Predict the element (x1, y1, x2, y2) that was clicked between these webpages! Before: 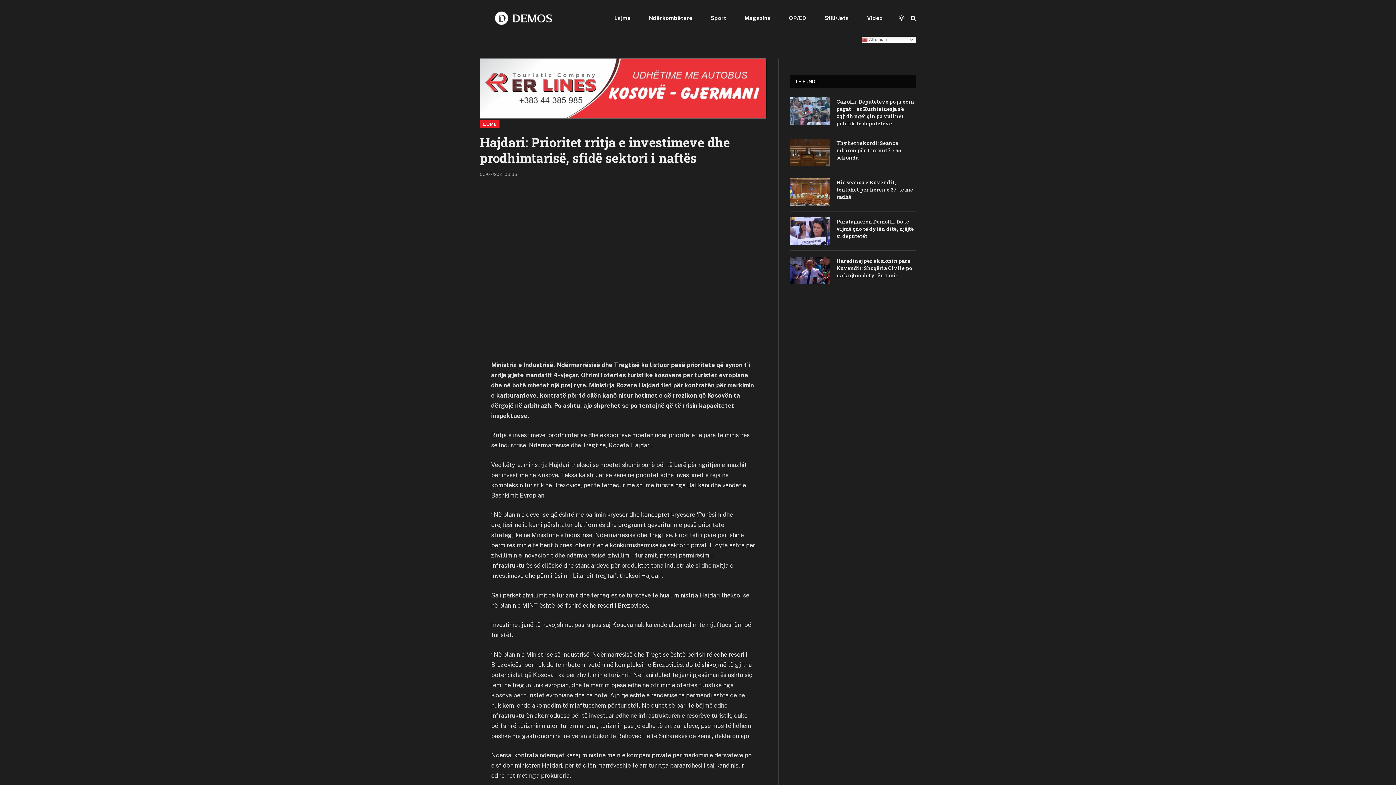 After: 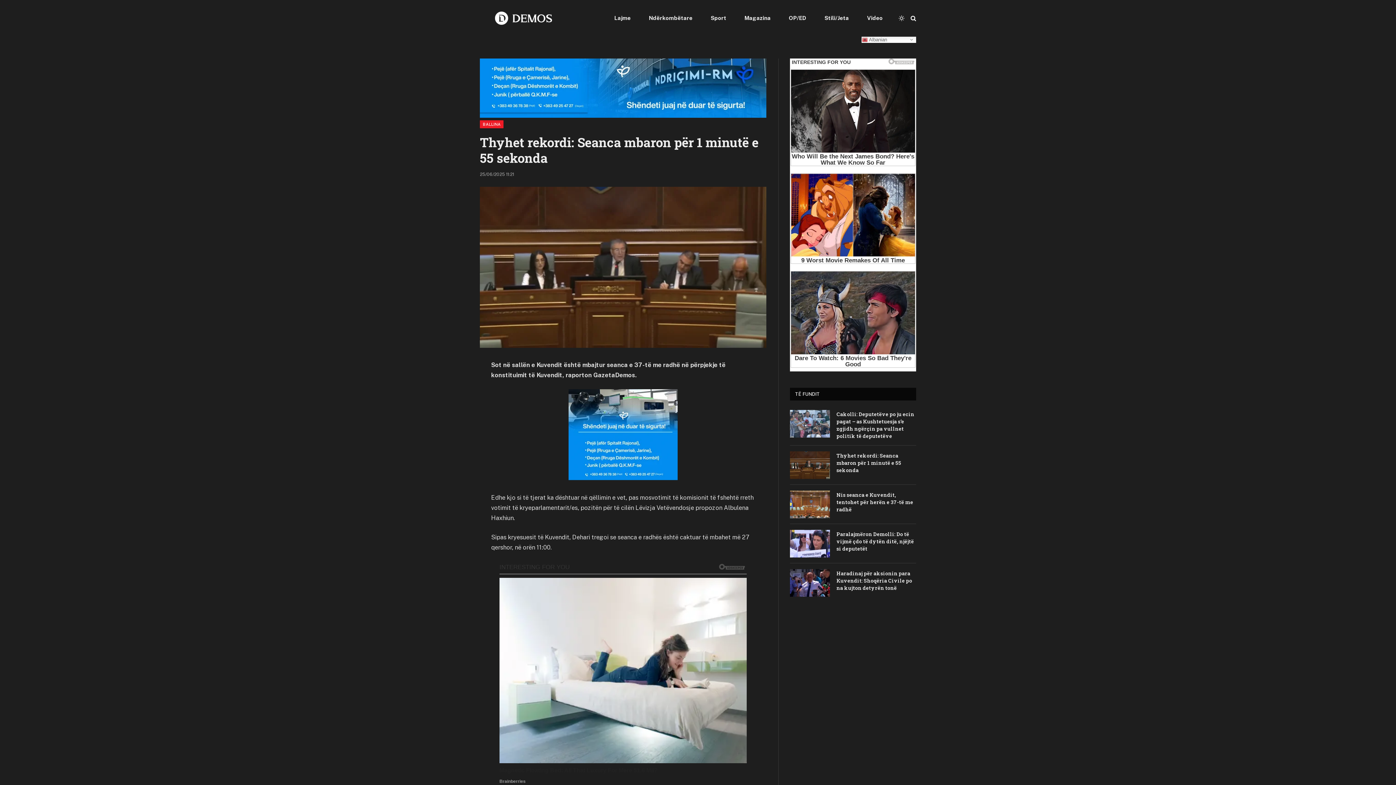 Action: bbox: (790, 139, 830, 166)